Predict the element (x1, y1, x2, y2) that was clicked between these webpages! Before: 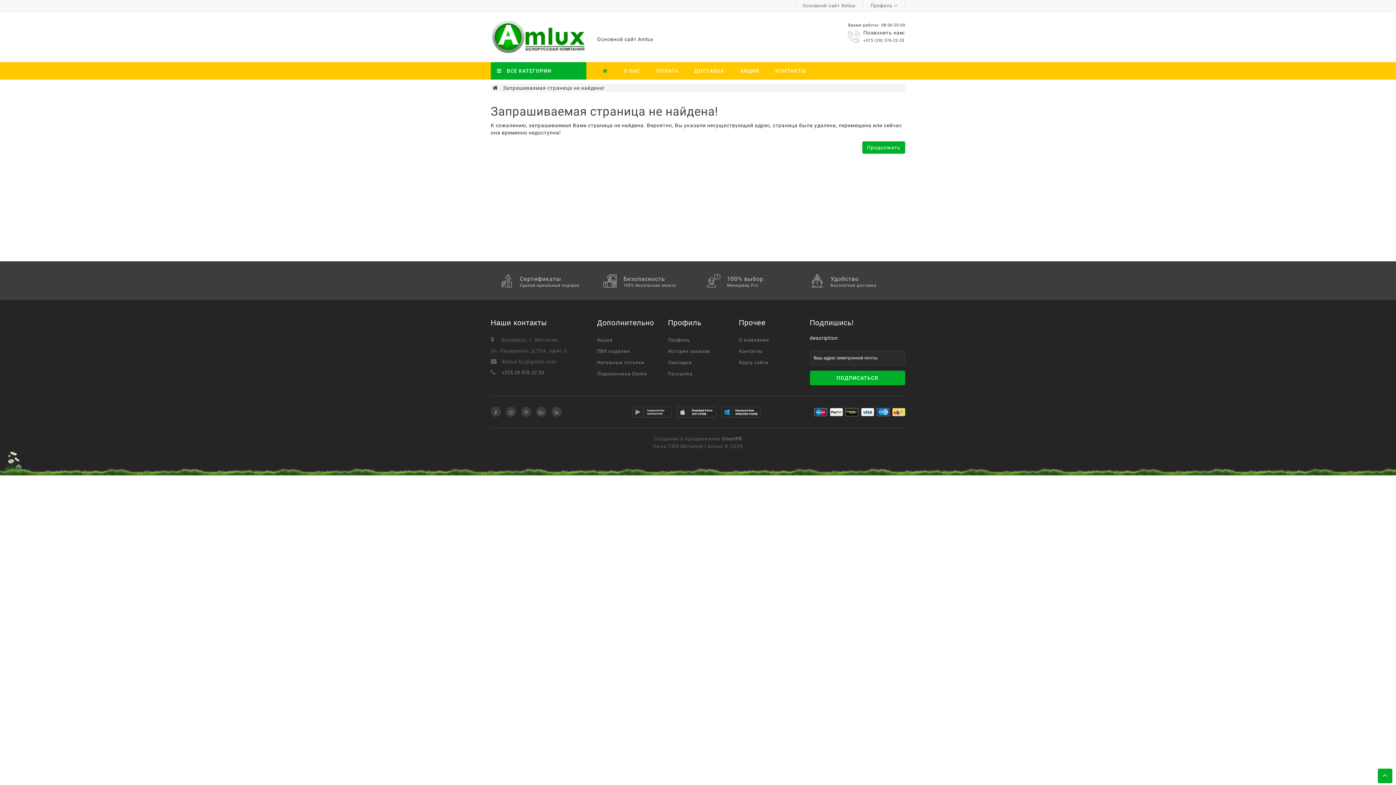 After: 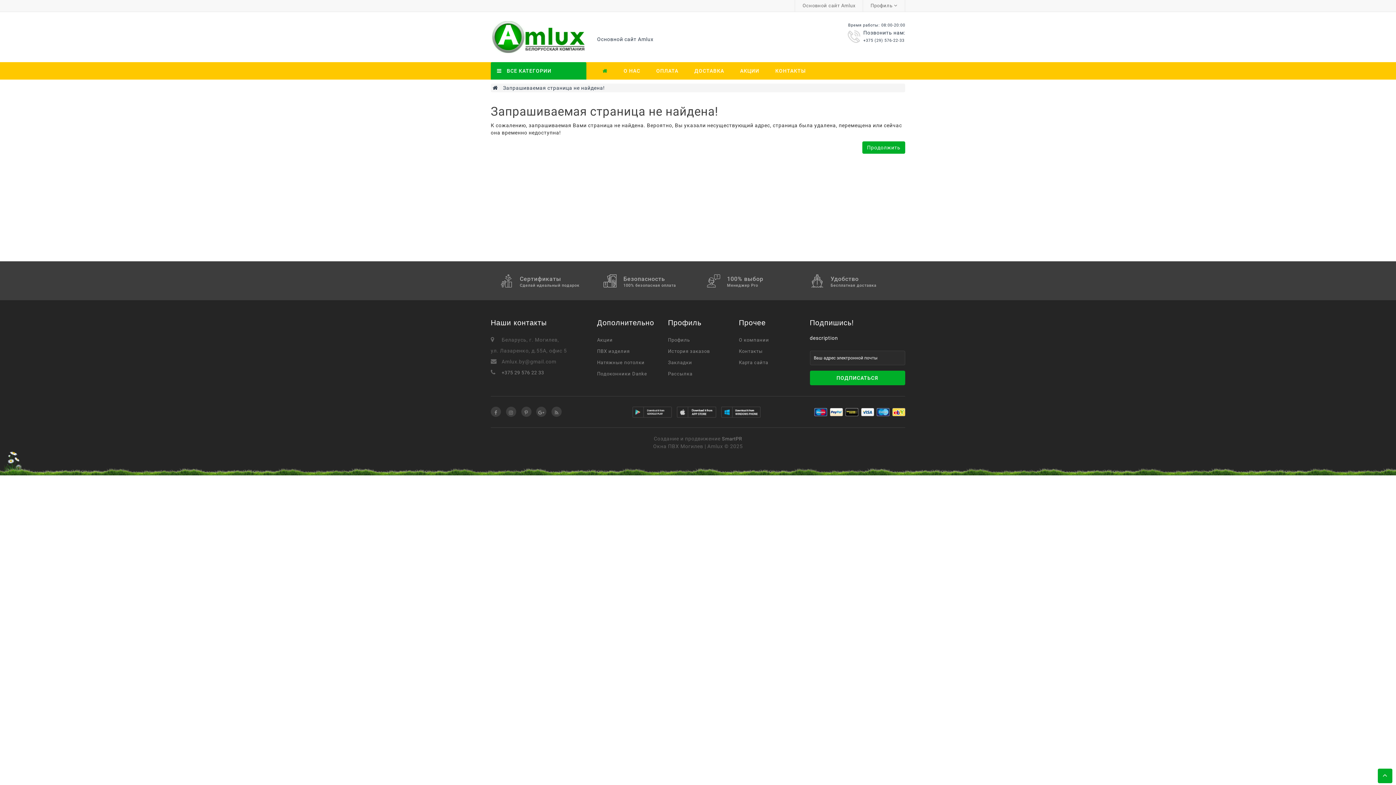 Action: bbox: (677, 406, 716, 417)